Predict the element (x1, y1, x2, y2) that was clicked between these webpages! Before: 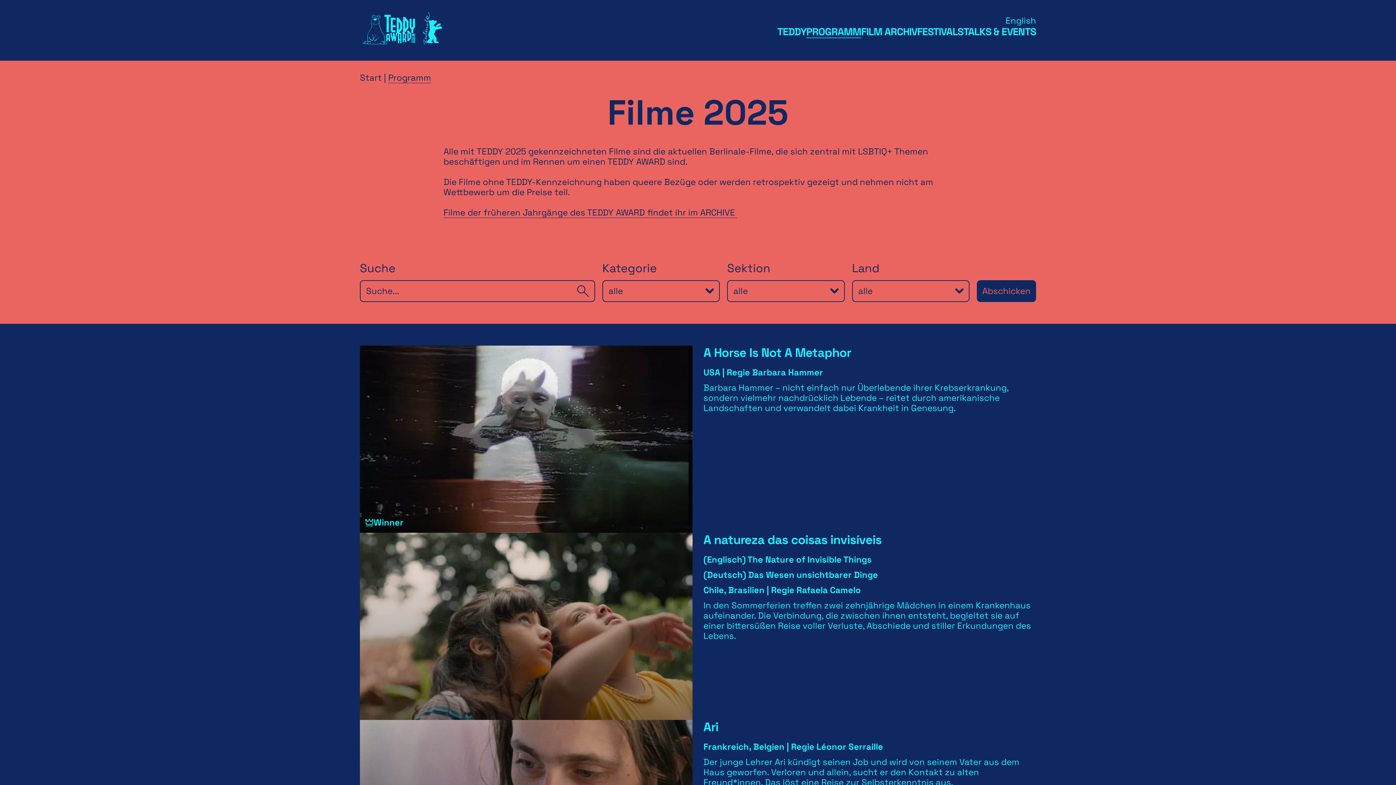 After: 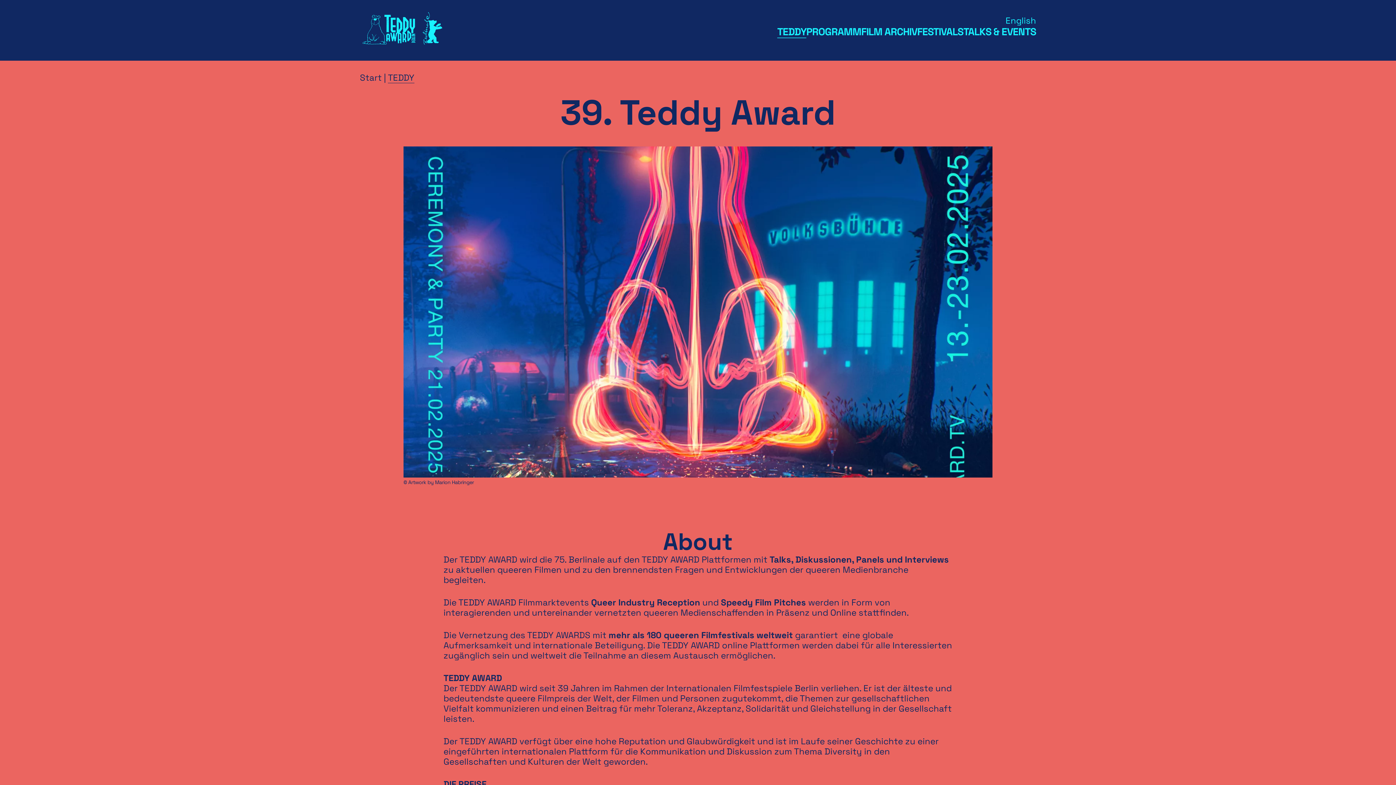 Action: label: TEDDY bbox: (777, 25, 806, 38)